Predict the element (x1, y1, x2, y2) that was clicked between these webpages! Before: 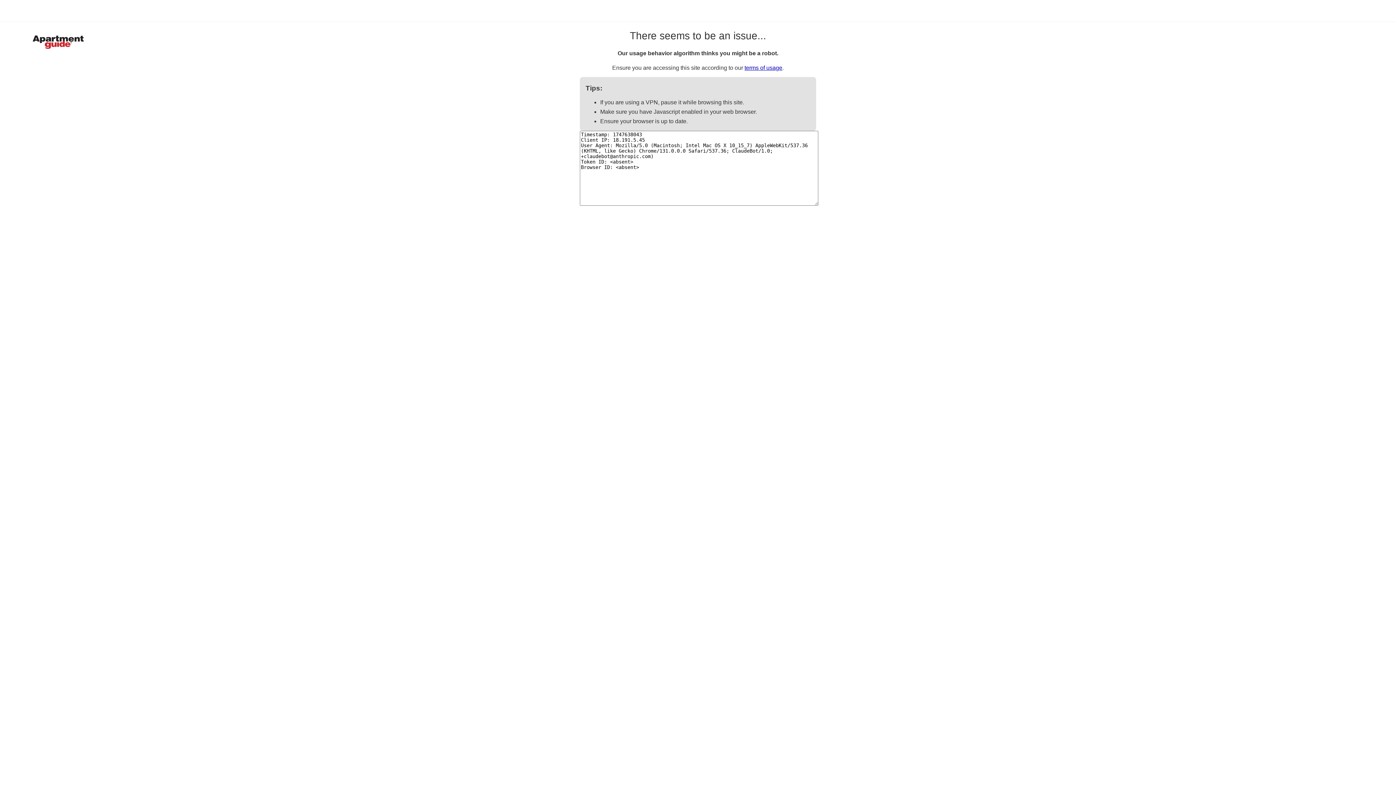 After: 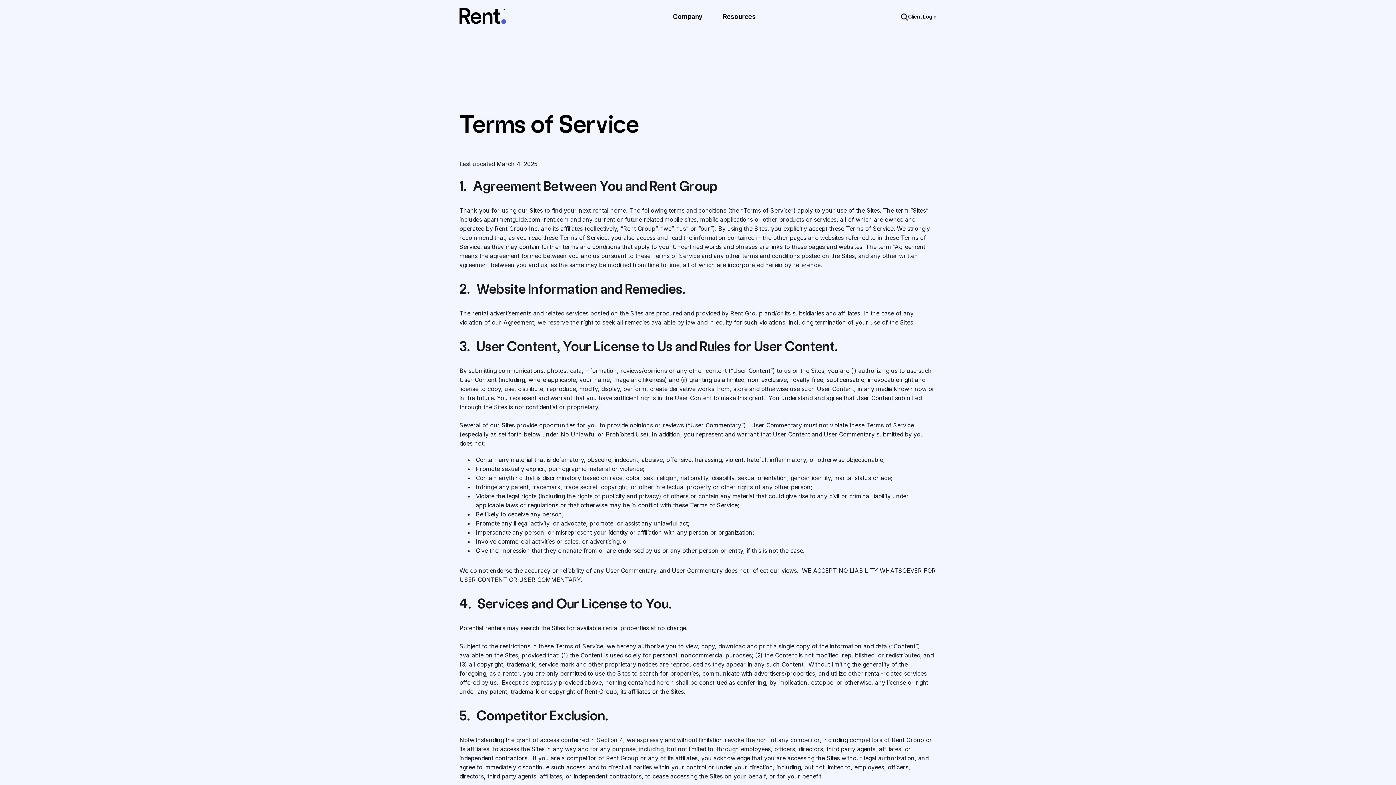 Action: label: terms of usage bbox: (744, 64, 782, 70)